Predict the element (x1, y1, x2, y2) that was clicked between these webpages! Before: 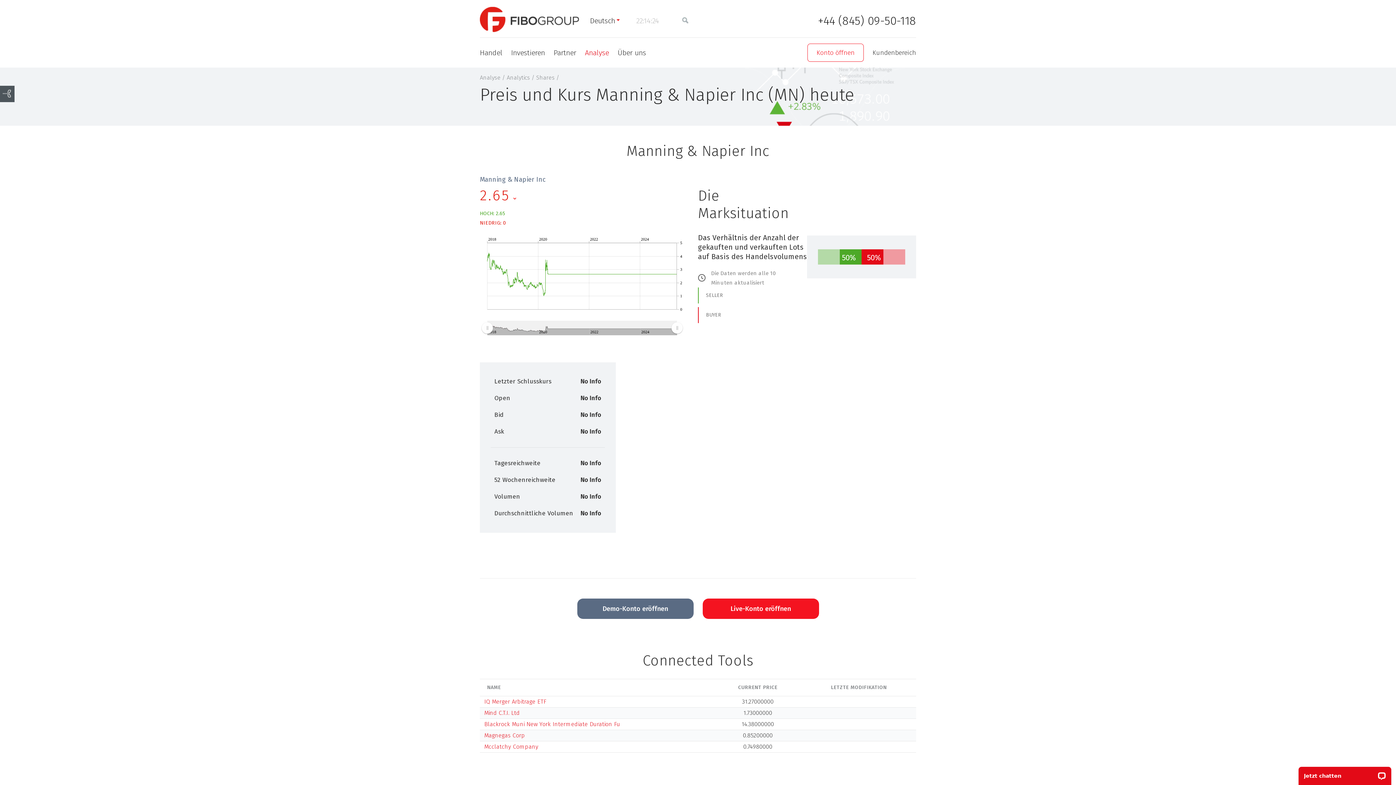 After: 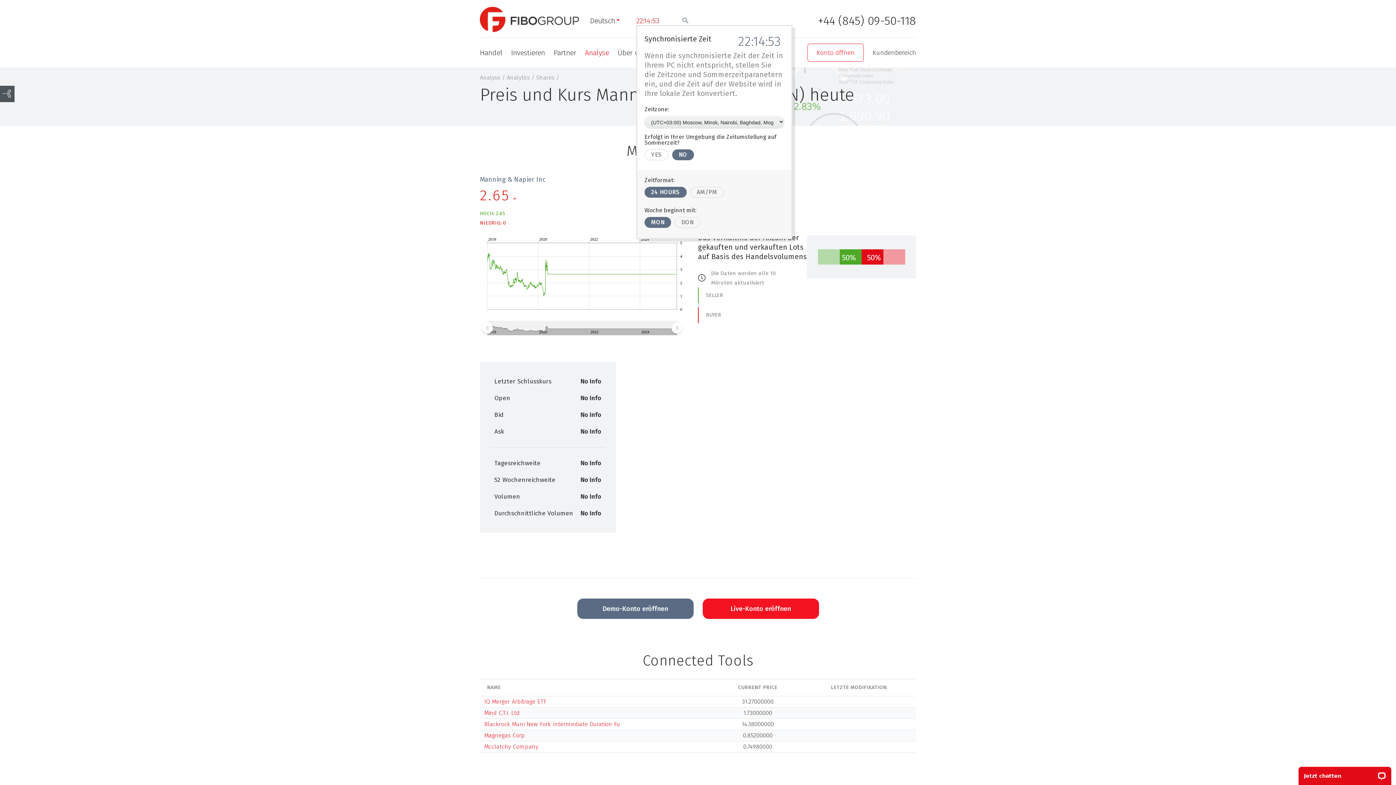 Action: label: 22:14:15 bbox: (636, 16, 658, 25)